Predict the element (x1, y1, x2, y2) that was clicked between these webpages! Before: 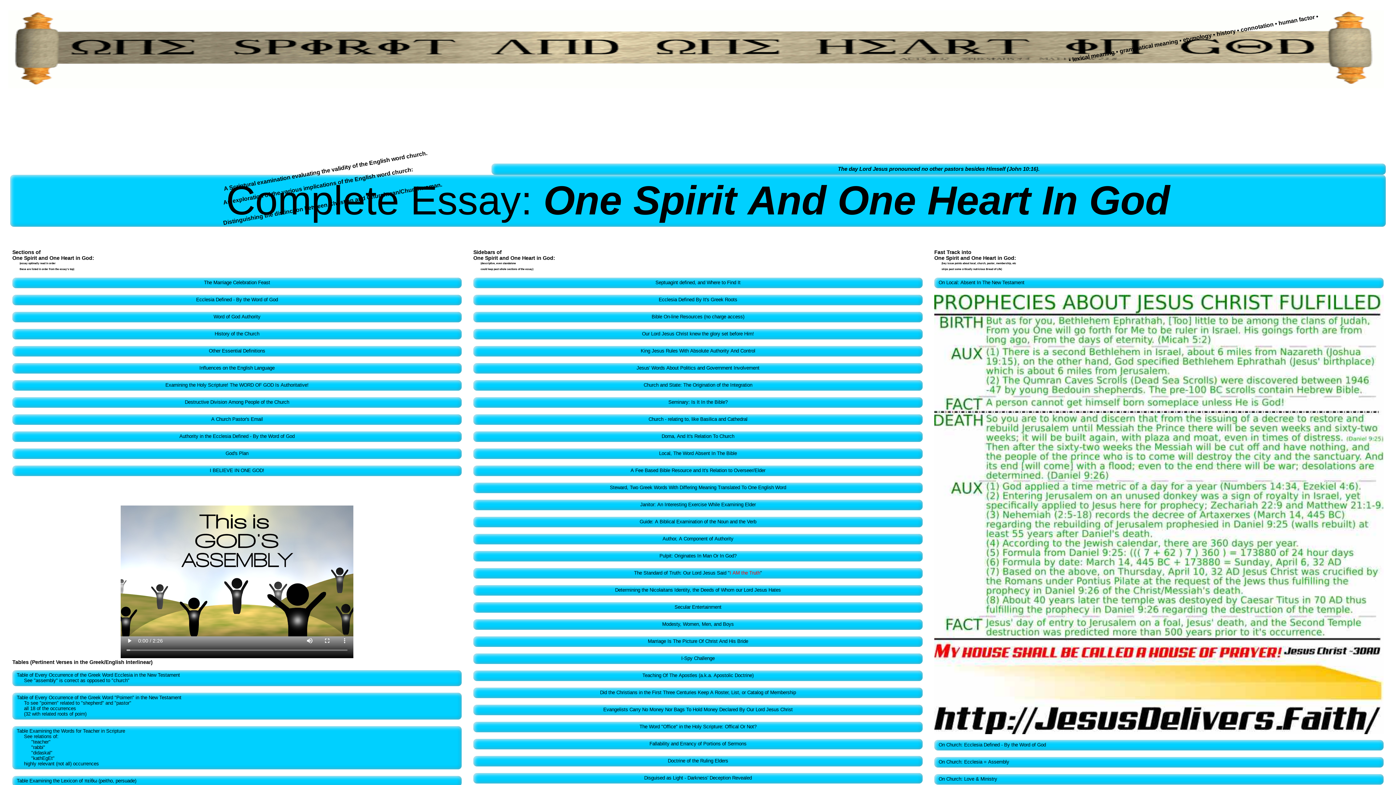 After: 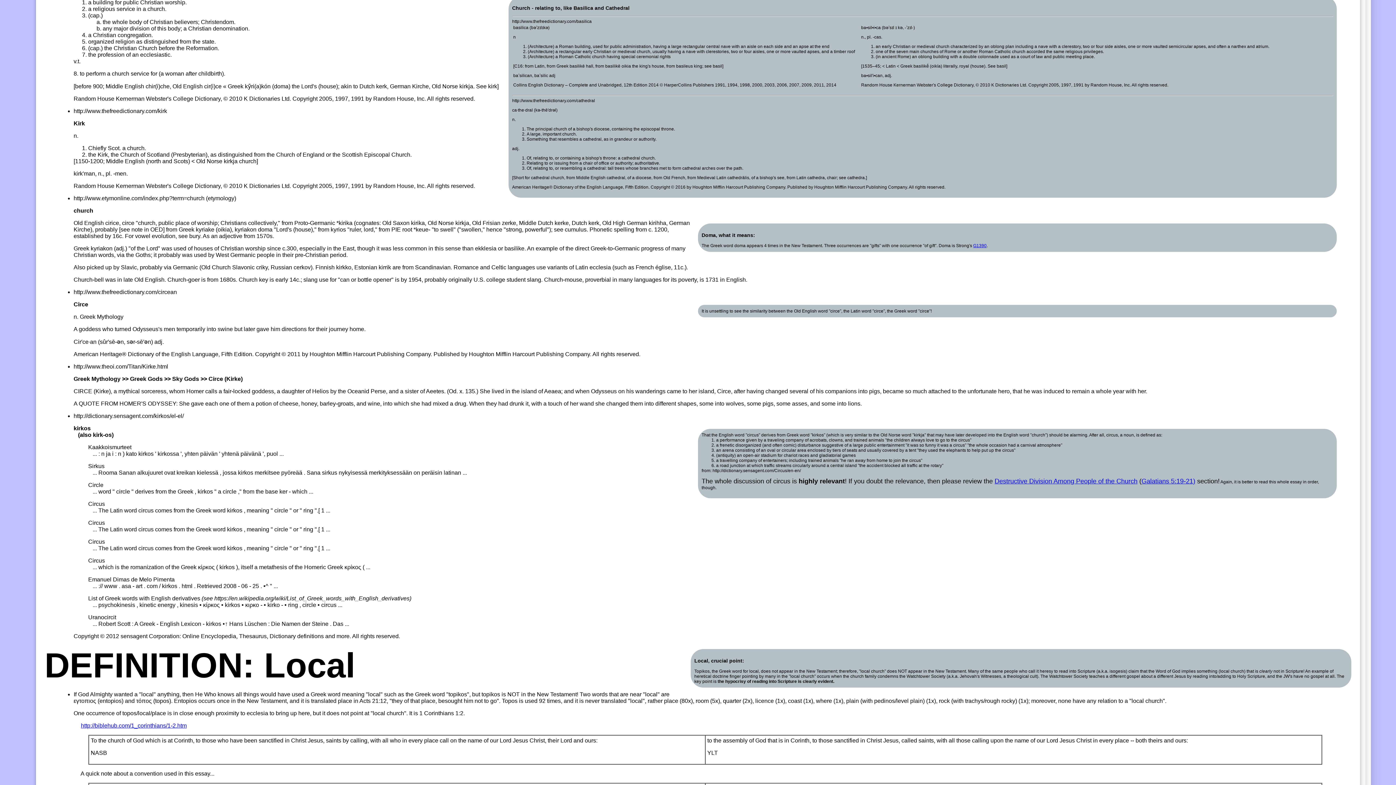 Action: label: Church - relating to, like Basilica and Cathedral bbox: (648, 416, 747, 422)